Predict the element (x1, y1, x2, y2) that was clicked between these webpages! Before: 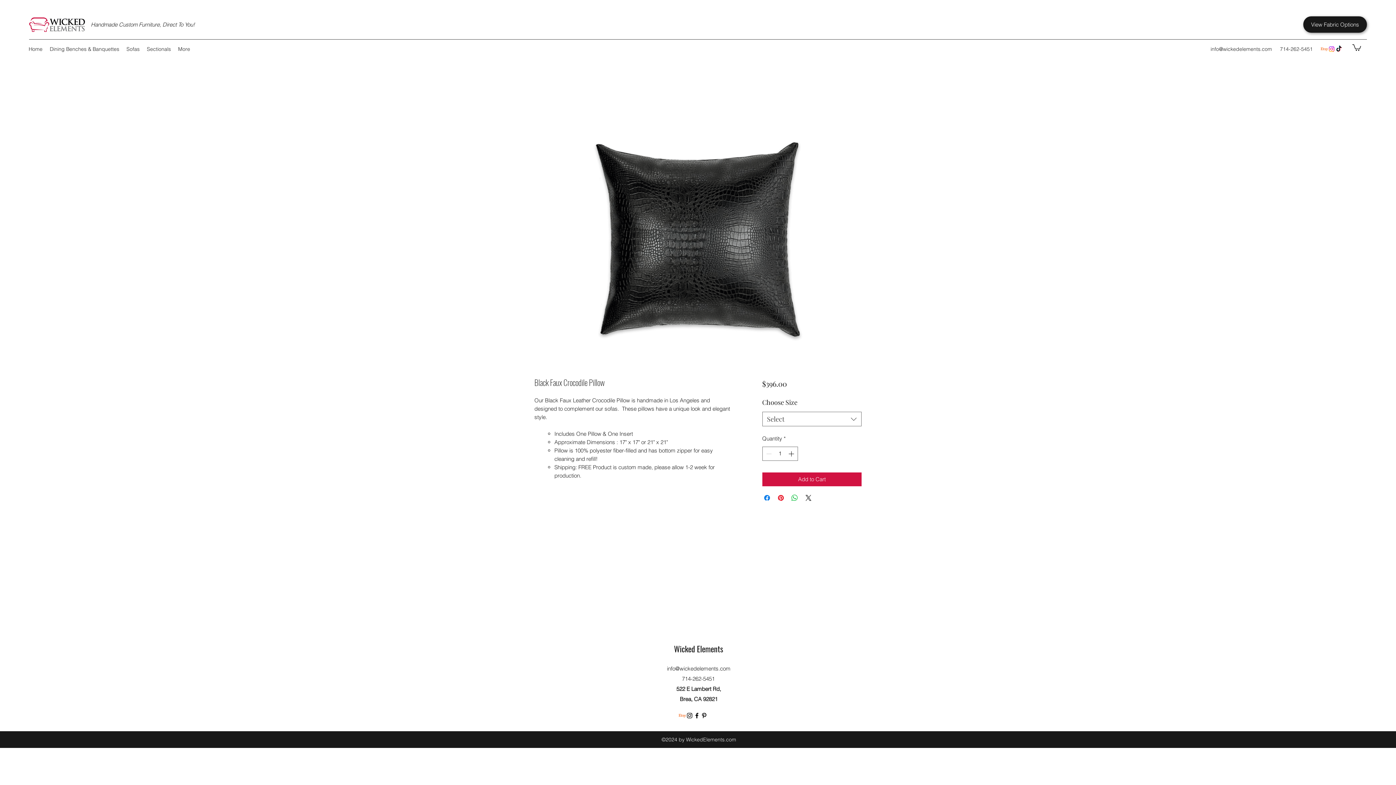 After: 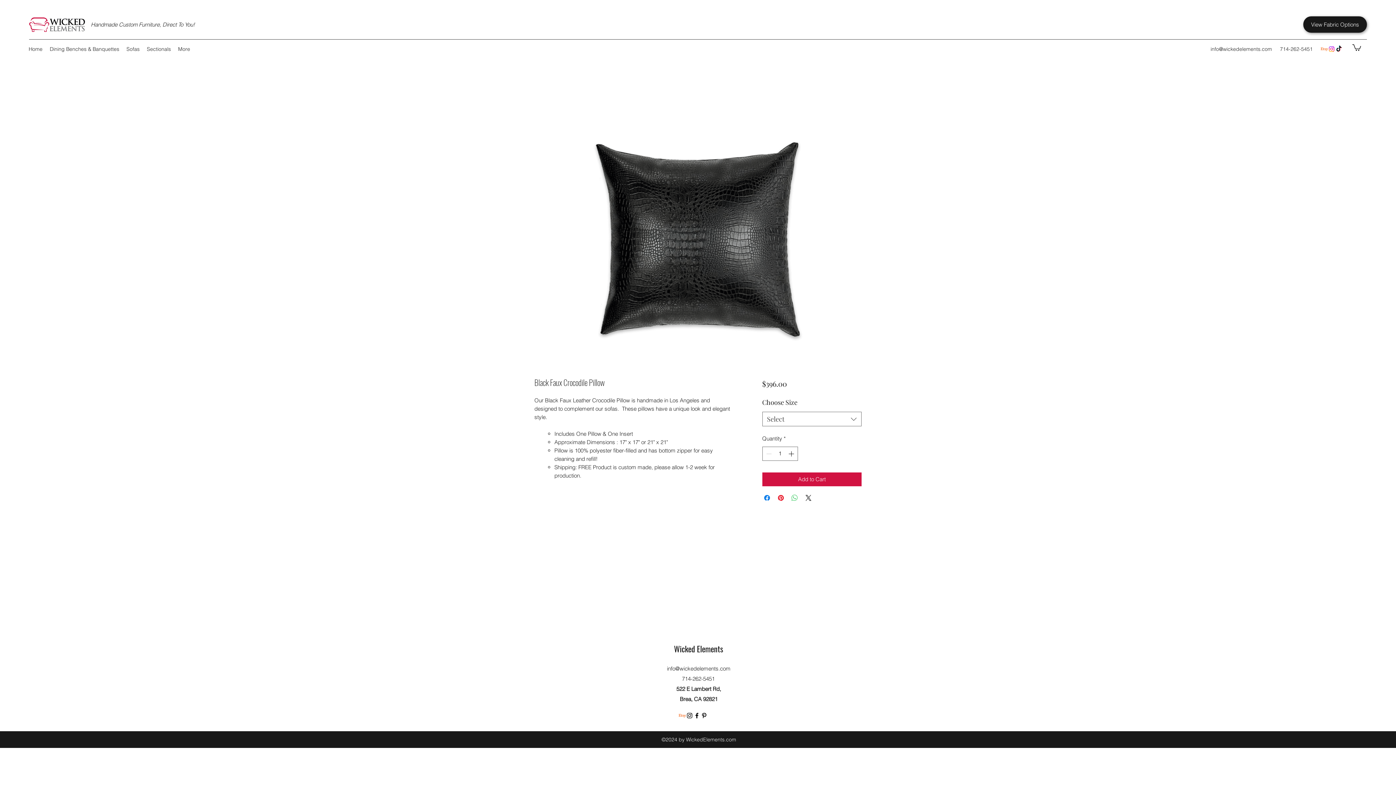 Action: bbox: (790, 493, 799, 502) label: Share on WhatsApp